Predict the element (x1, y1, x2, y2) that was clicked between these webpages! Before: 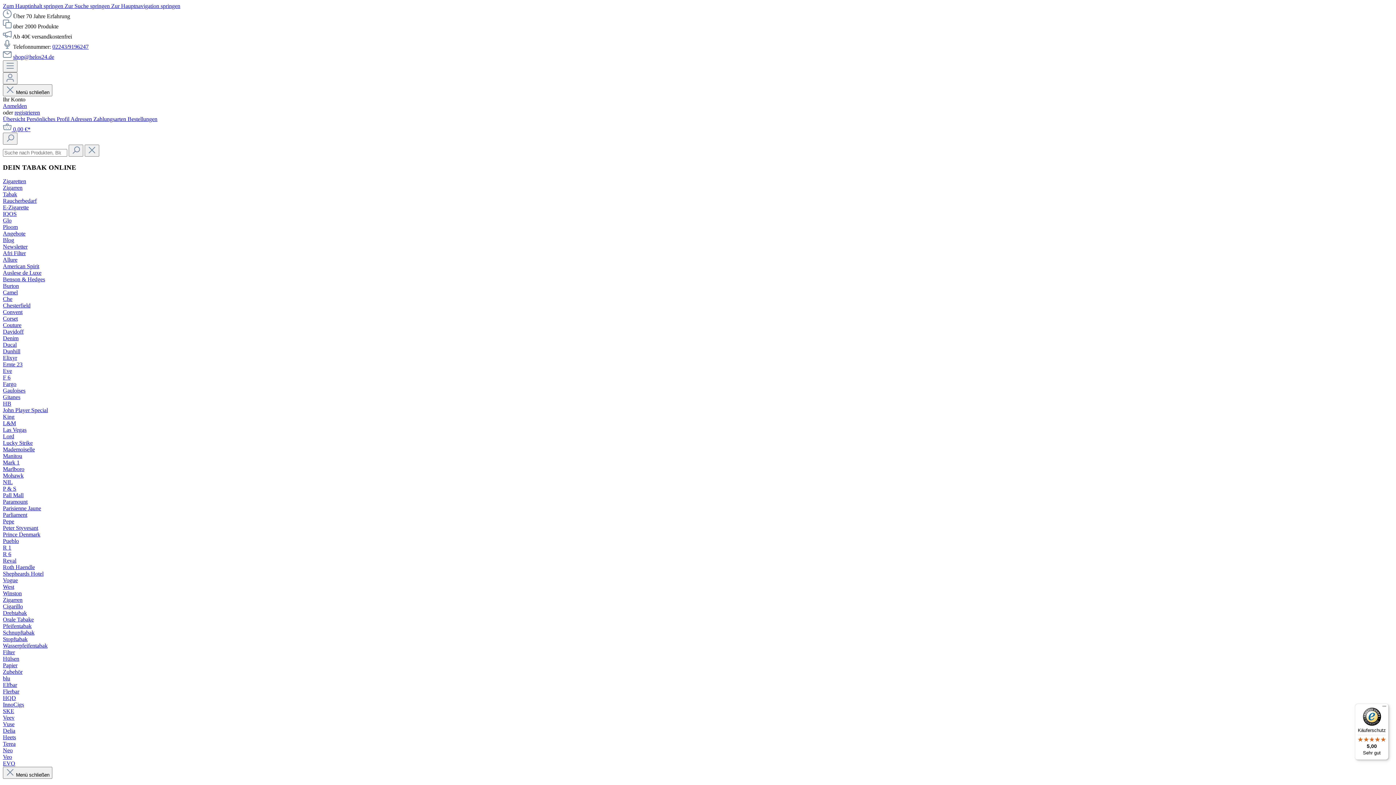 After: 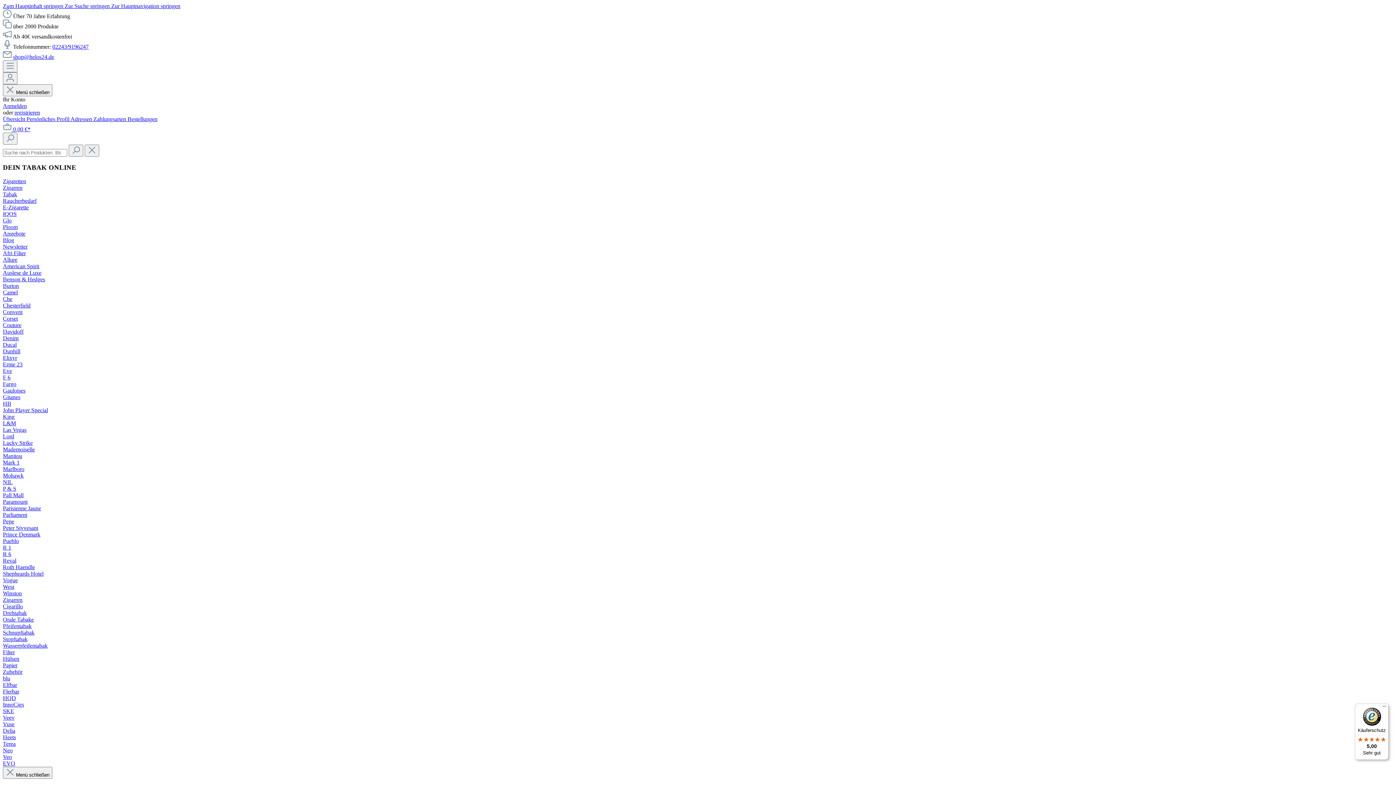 Action: bbox: (1355, 704, 1389, 760) label: Käuferschutz

5,00

Sehr gut